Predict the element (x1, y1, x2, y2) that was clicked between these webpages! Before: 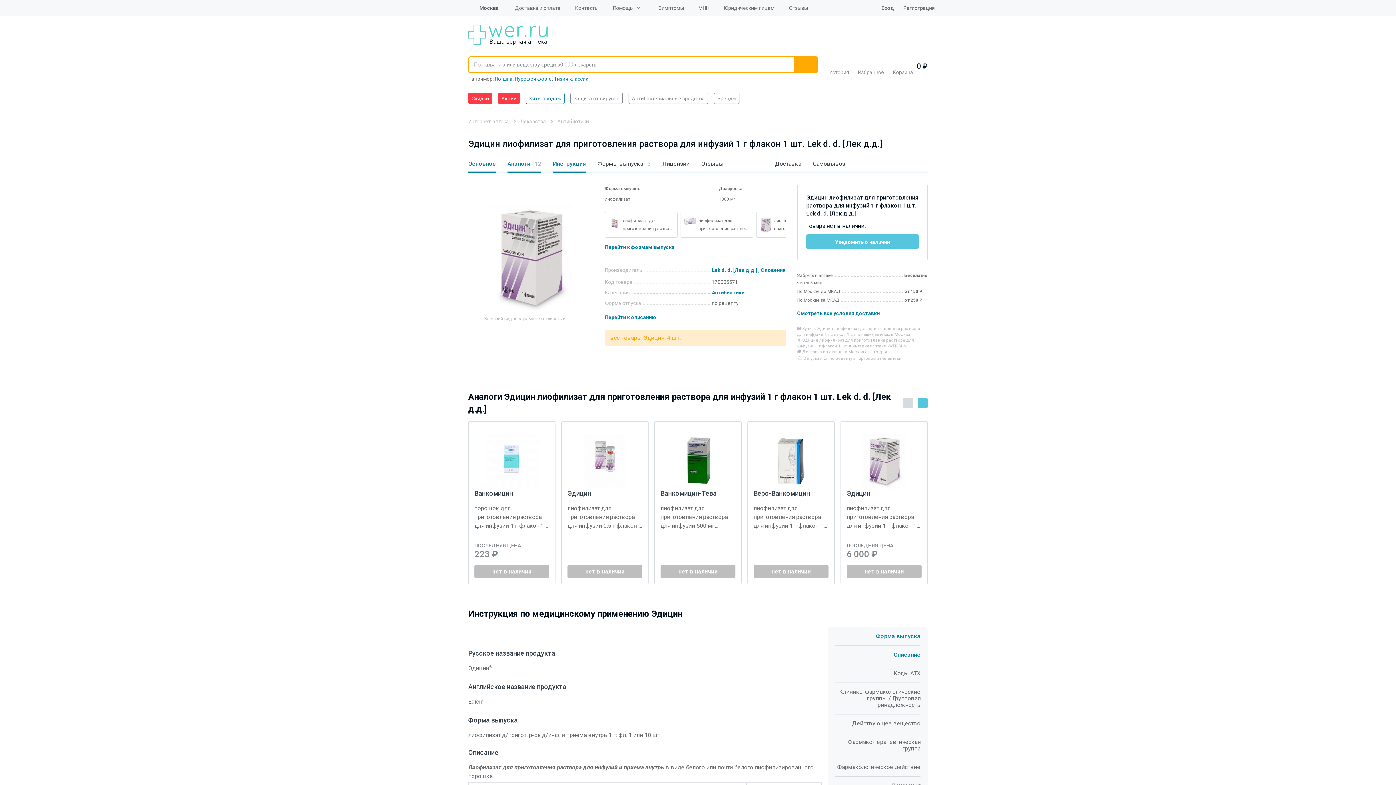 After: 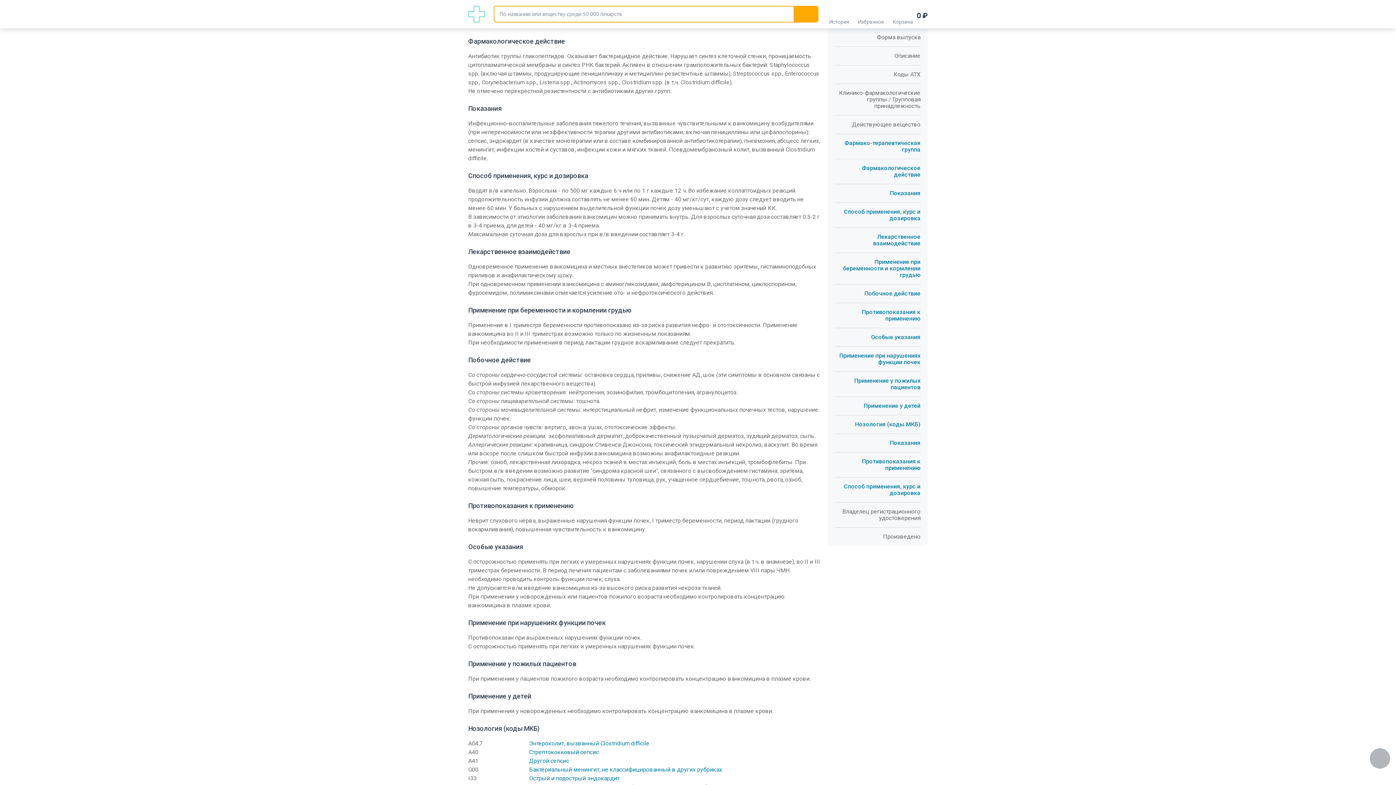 Action: bbox: (837, 764, 920, 770) label: Фармакологическое действие